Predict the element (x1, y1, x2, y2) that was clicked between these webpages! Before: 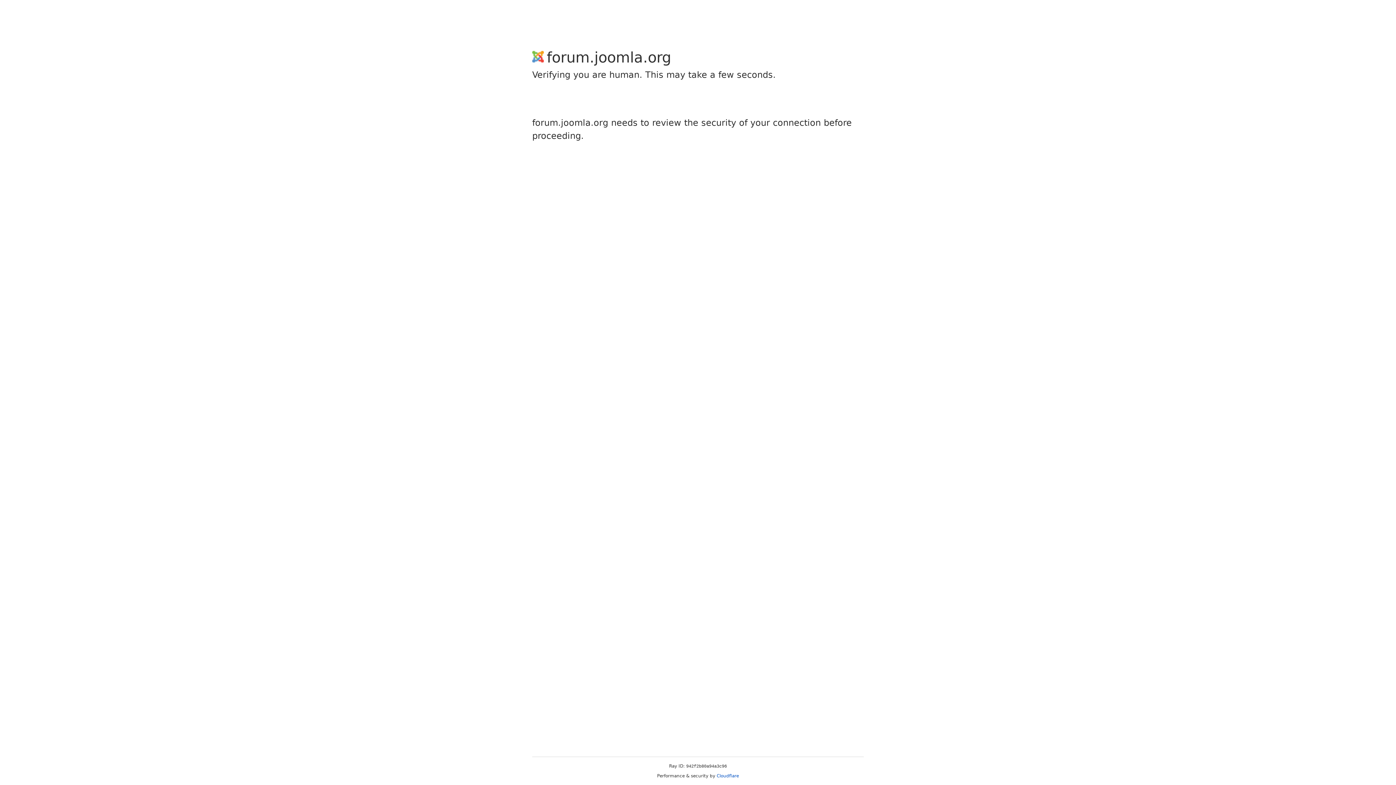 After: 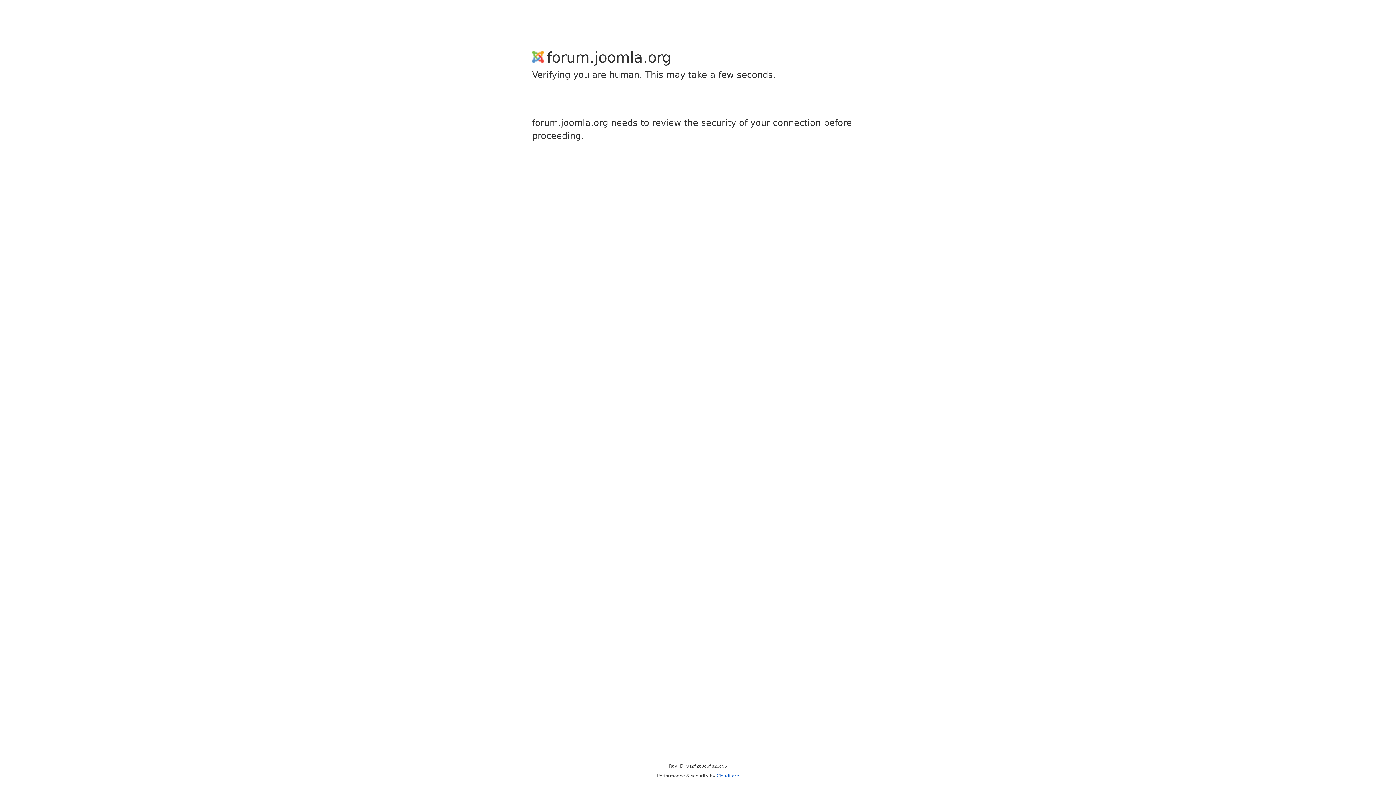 Action: label: Cloudflare bbox: (716, 773, 739, 778)